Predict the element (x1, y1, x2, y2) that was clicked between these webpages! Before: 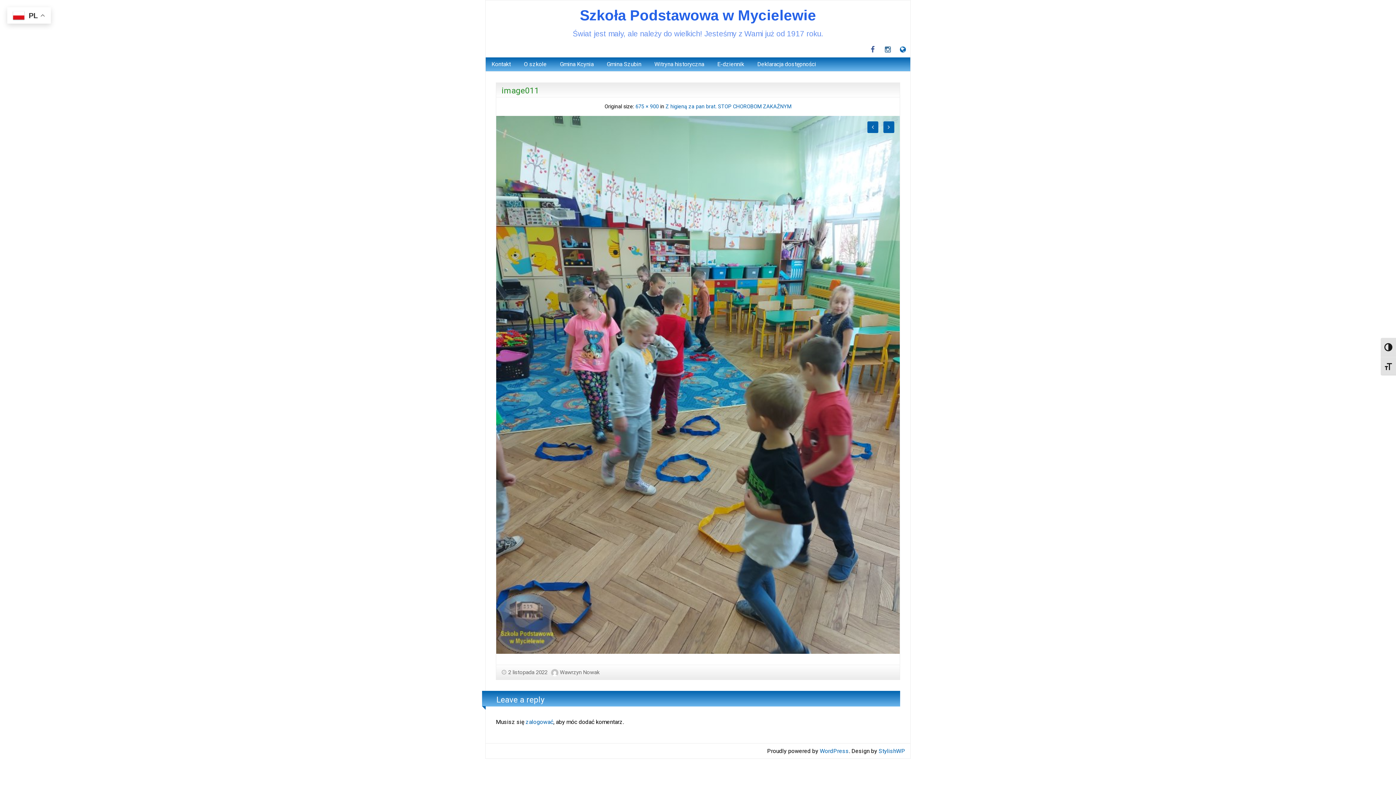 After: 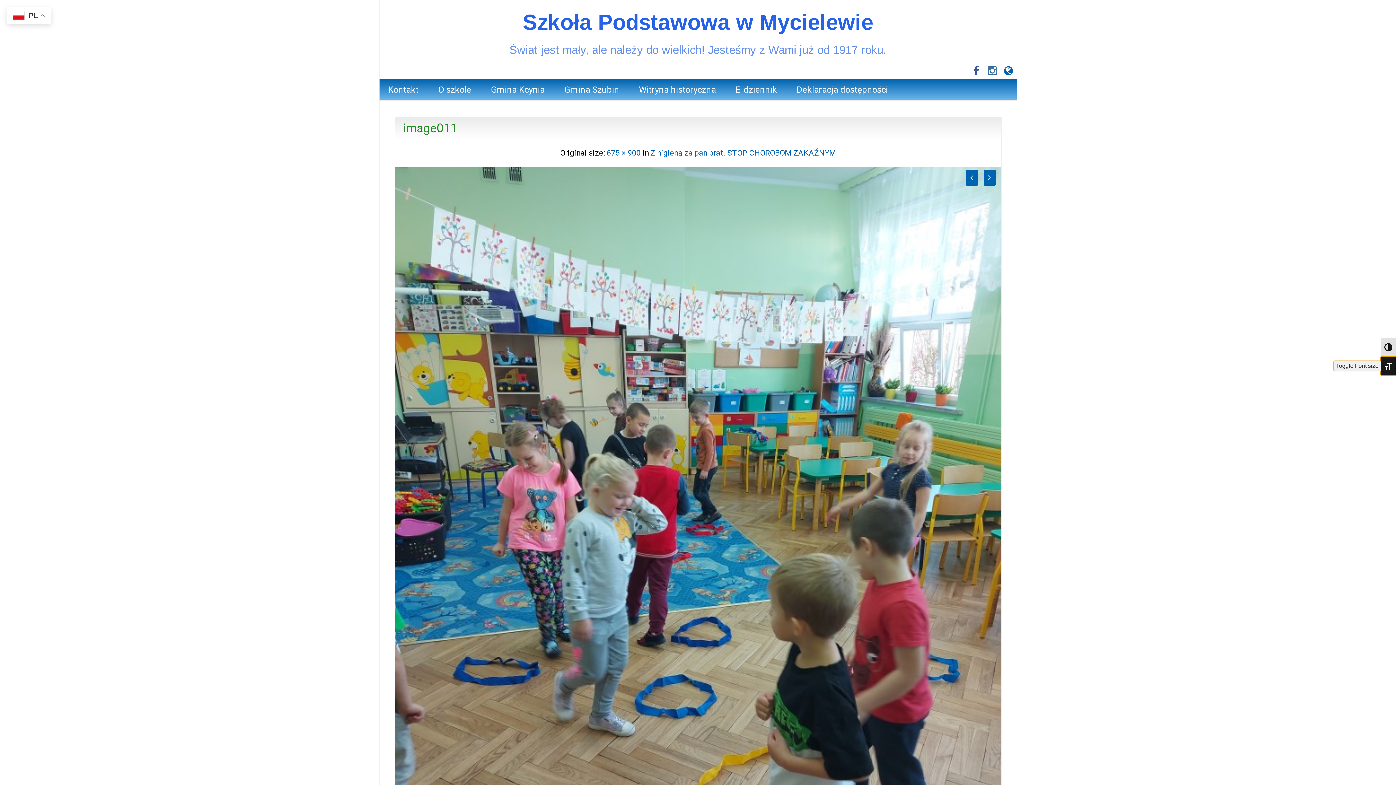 Action: label: Toggle Font size bbox: (1381, 356, 1396, 375)